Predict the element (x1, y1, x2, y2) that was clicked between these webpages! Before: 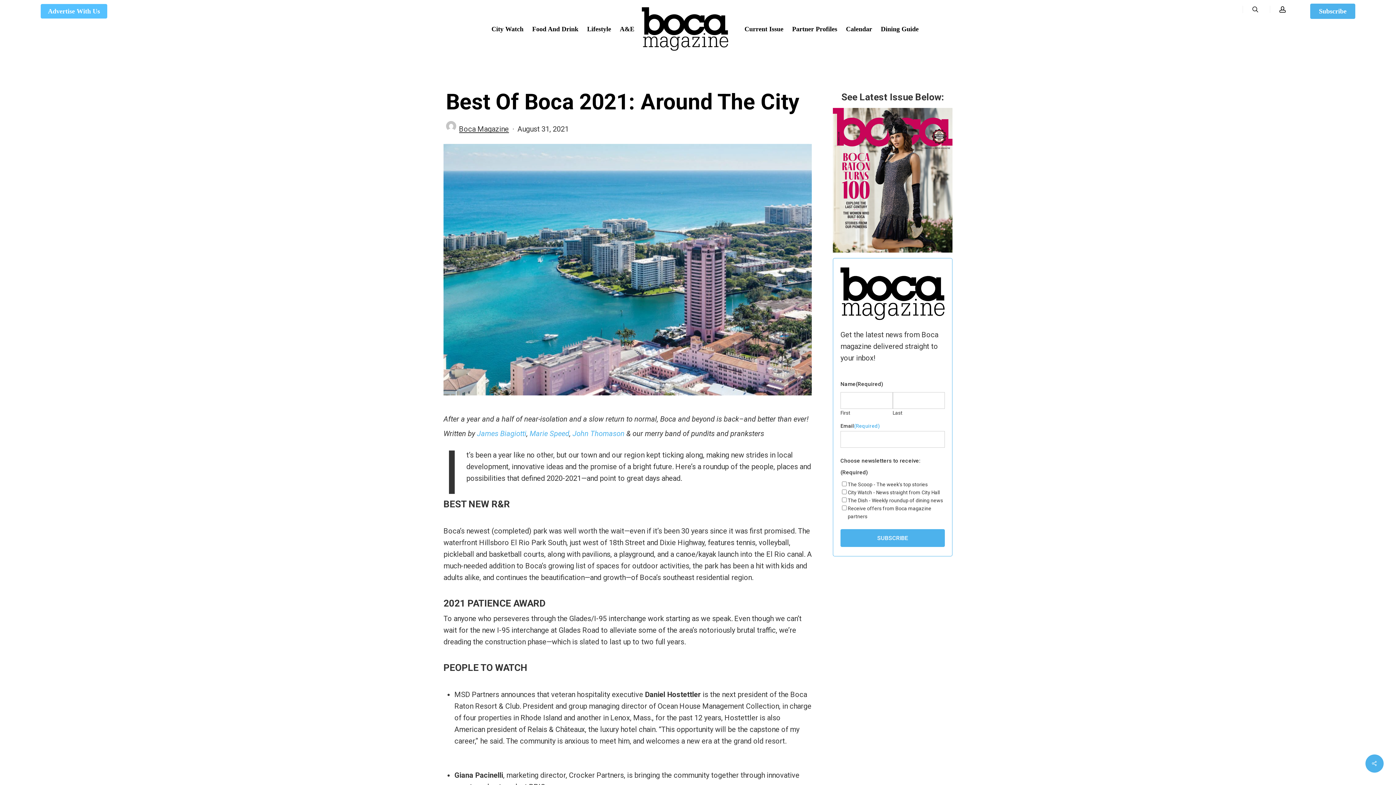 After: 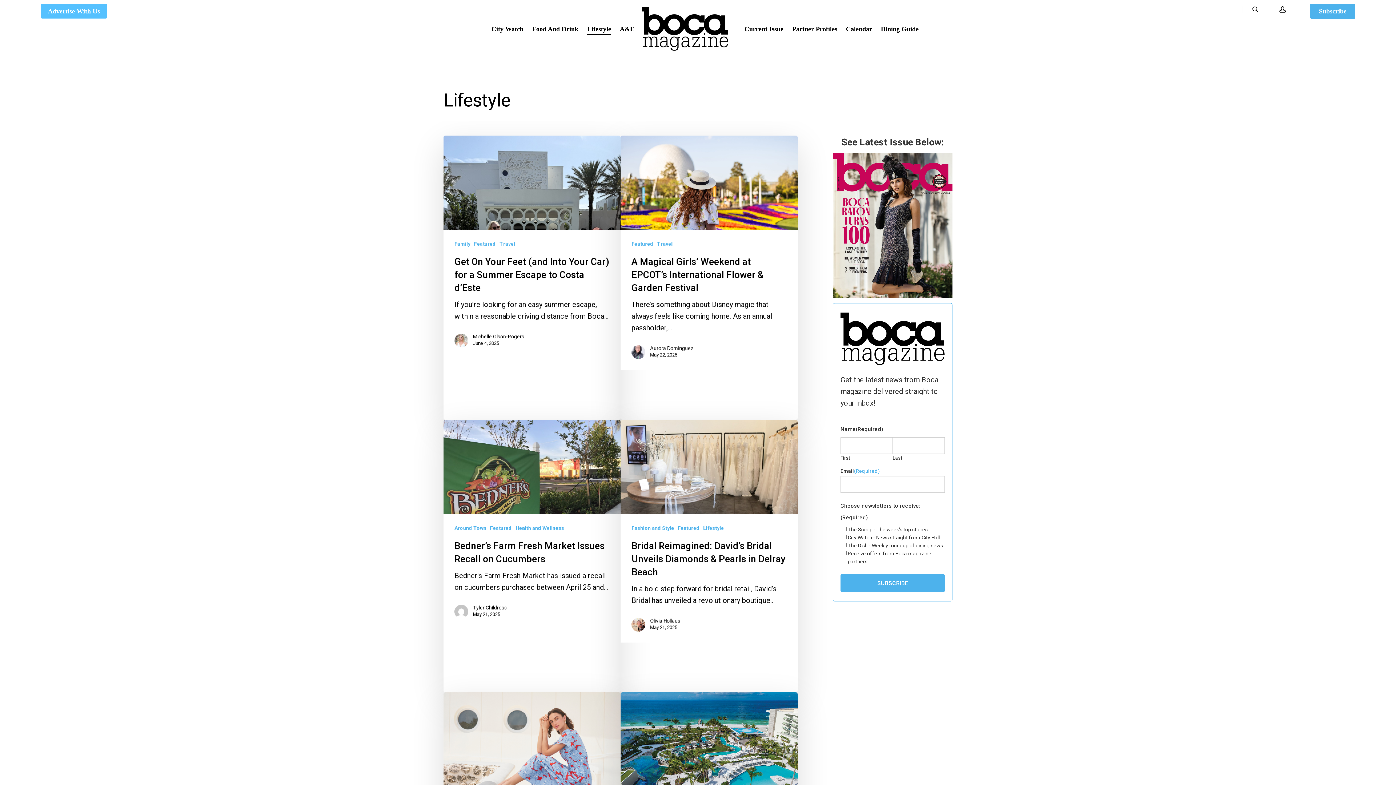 Action: label: Lifestyle bbox: (587, 25, 611, 32)